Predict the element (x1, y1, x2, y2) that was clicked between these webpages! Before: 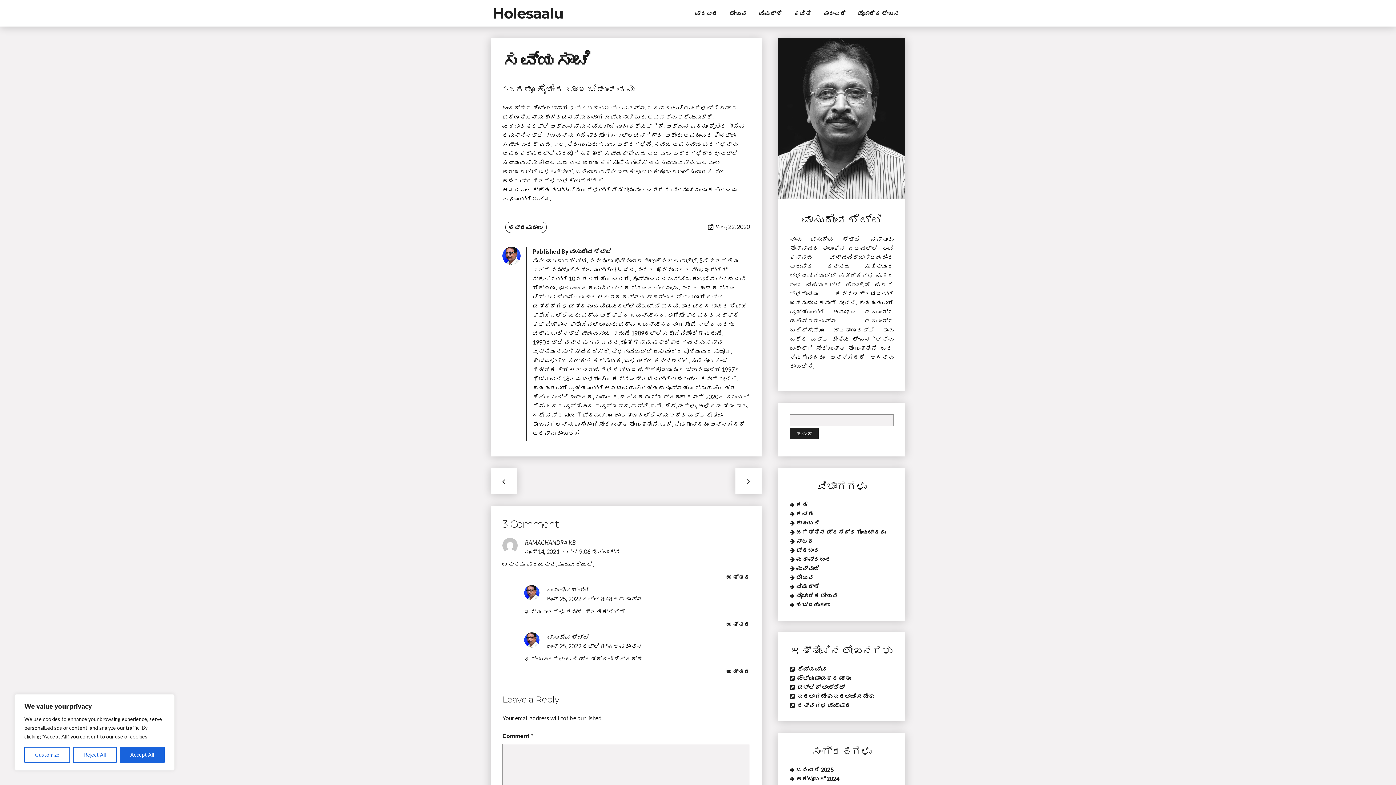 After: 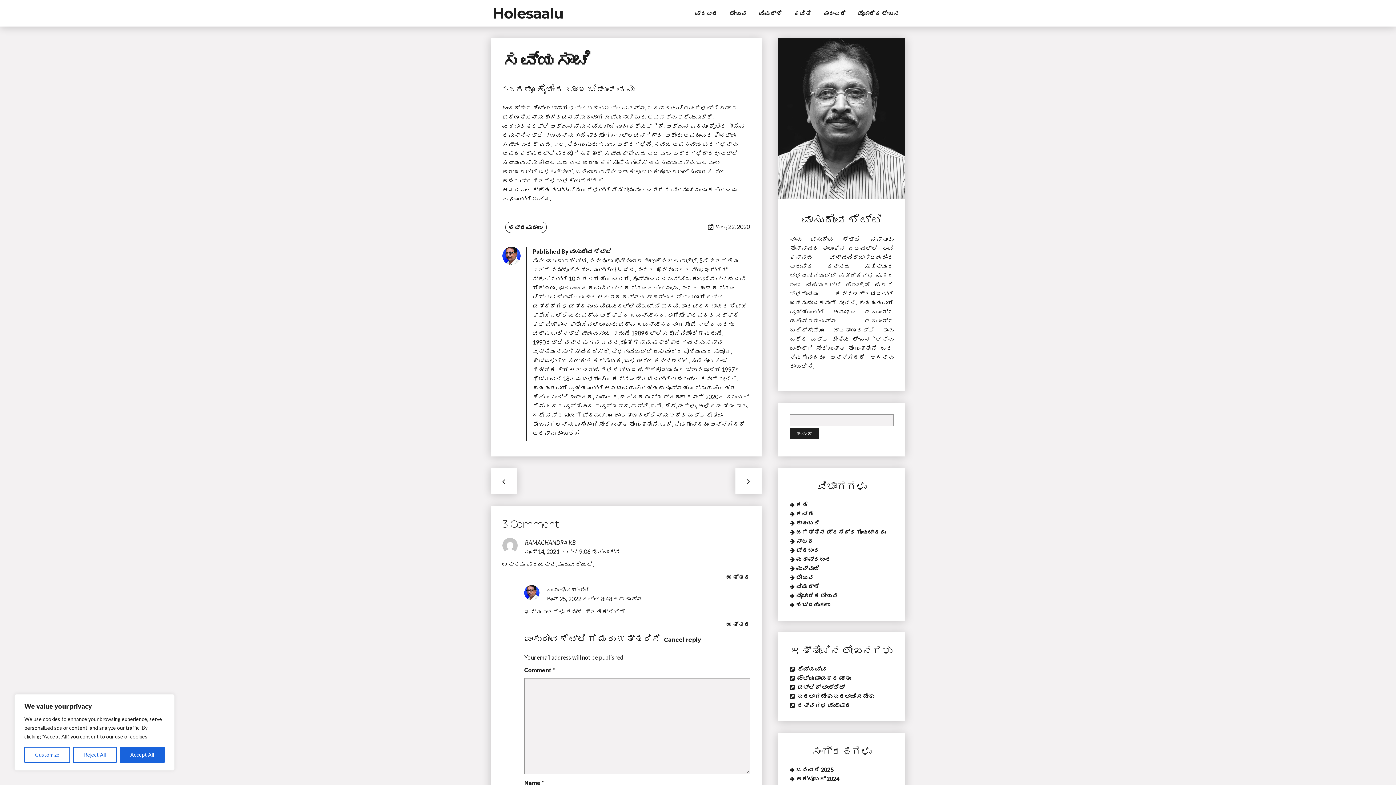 Action: label: ವಾಸುದೇವ ಶೆಟ್ಟಿ ಗೆ ಮರು ಉತ್ತರಿಸಿ bbox: (726, 621, 750, 628)